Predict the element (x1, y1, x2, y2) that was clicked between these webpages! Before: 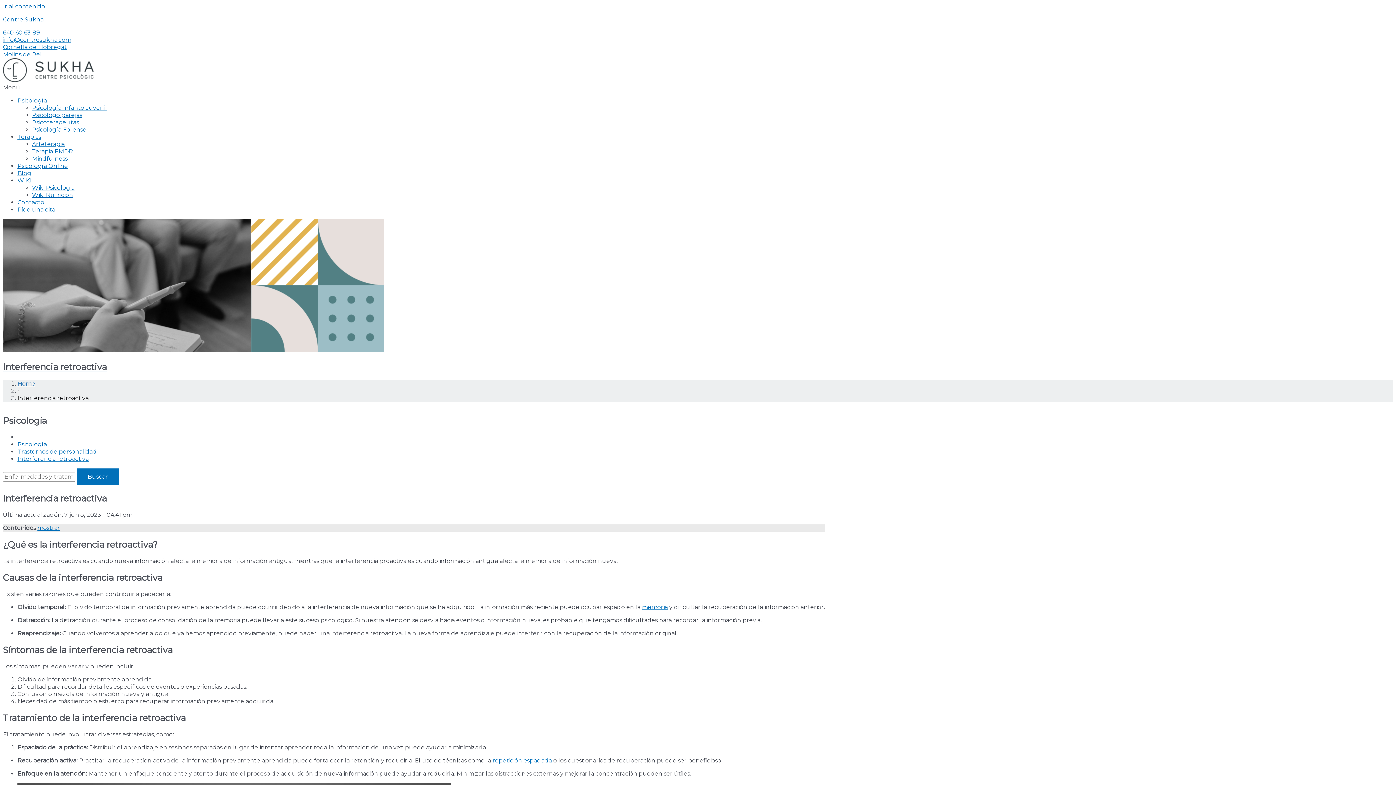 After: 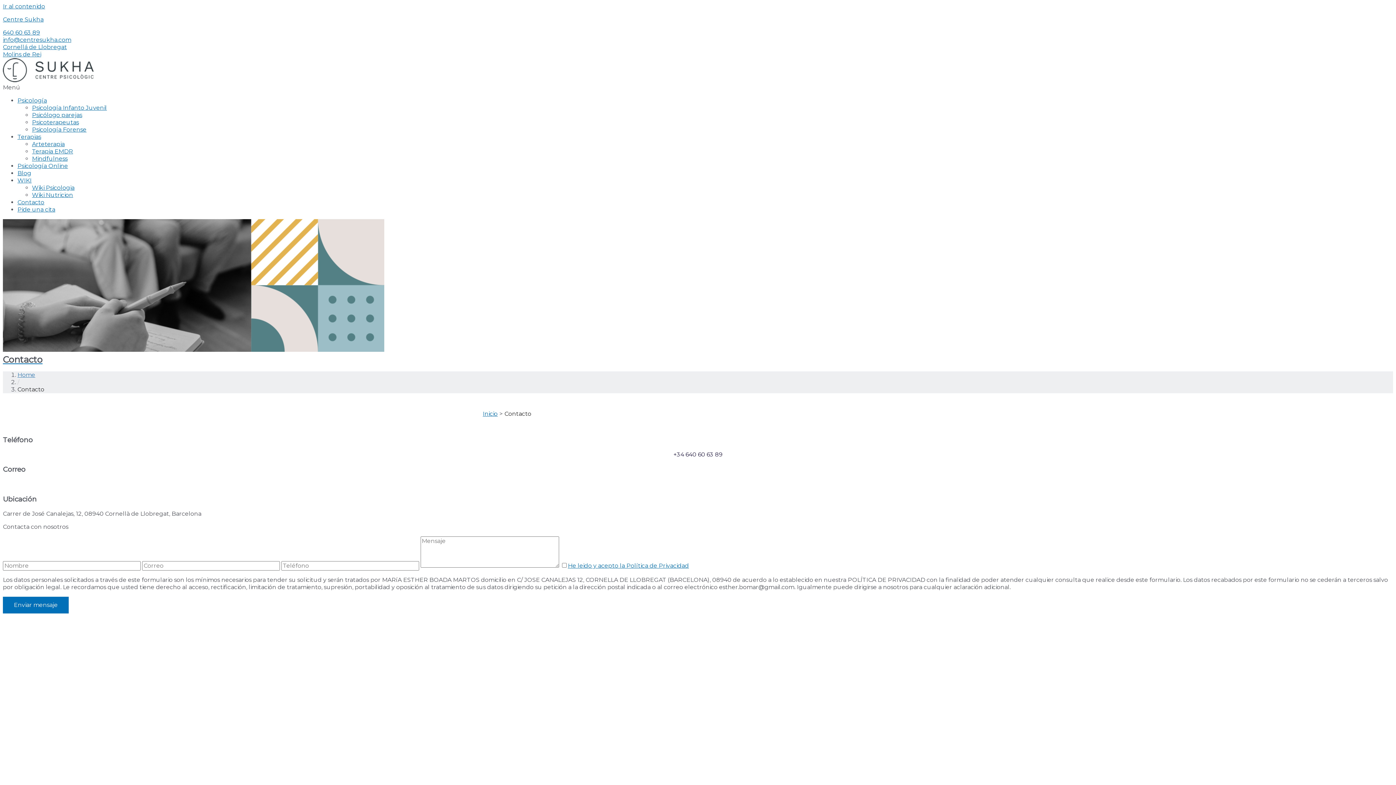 Action: bbox: (17, 198, 44, 205) label: Contacto